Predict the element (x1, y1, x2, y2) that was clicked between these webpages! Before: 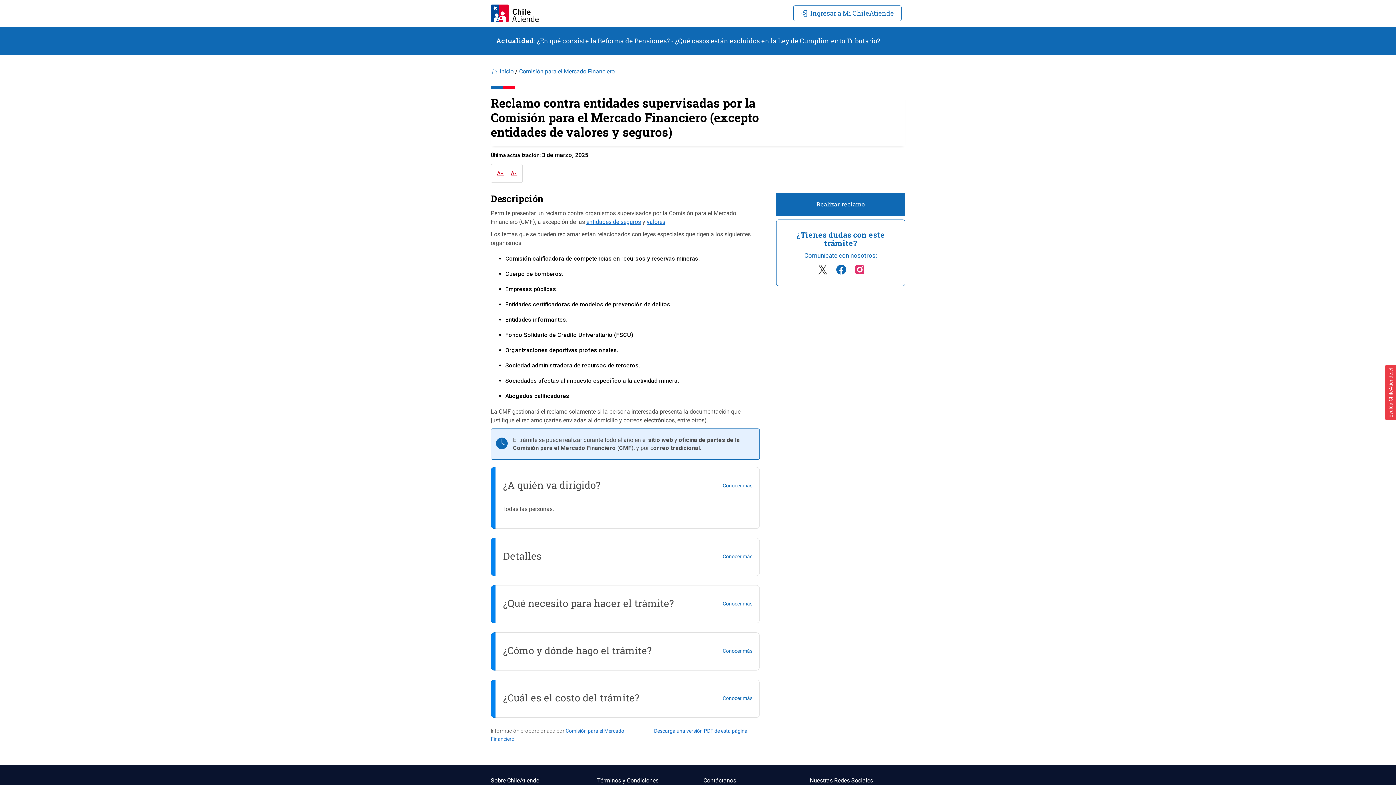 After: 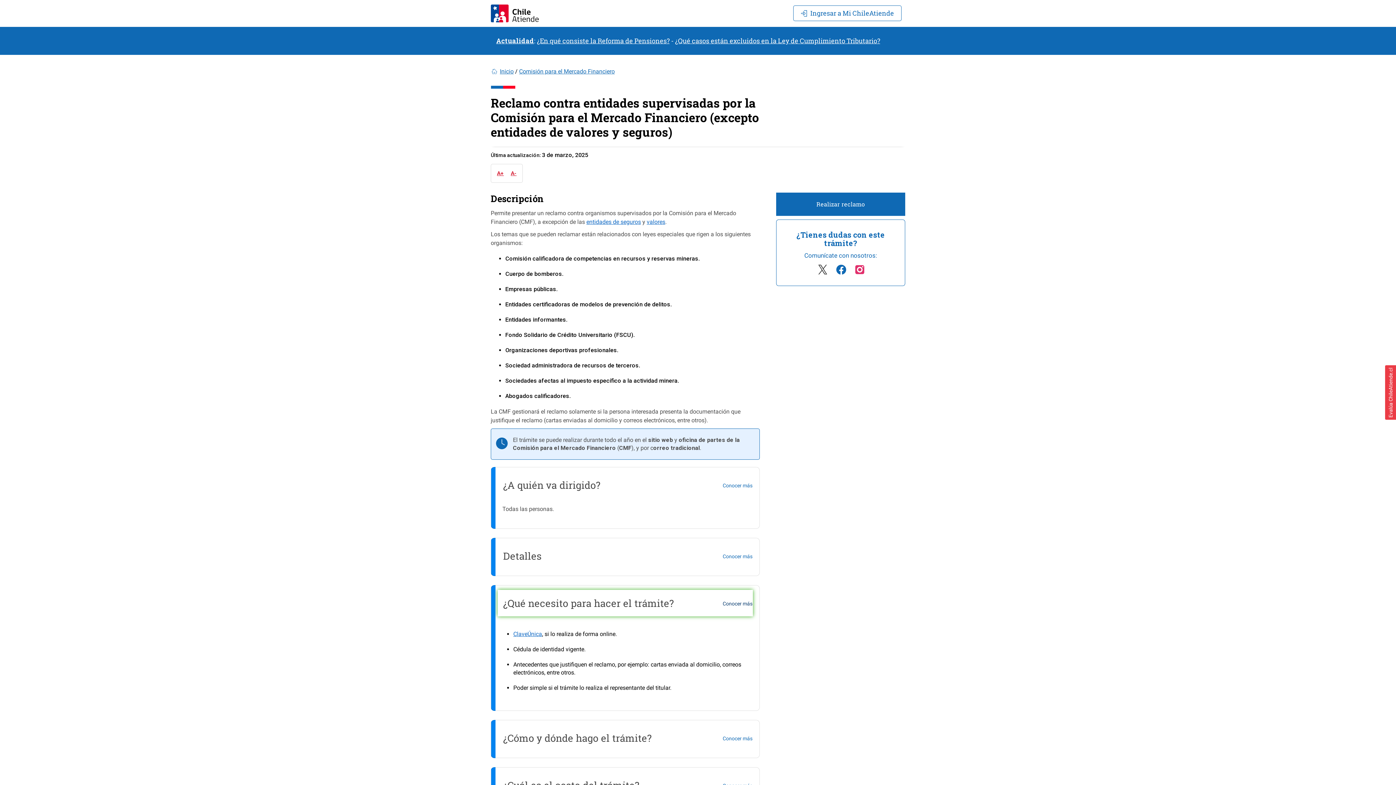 Action: bbox: (497, 590, 753, 616) label: ¿Qué necesito para hacer el trámite?
Conocer más